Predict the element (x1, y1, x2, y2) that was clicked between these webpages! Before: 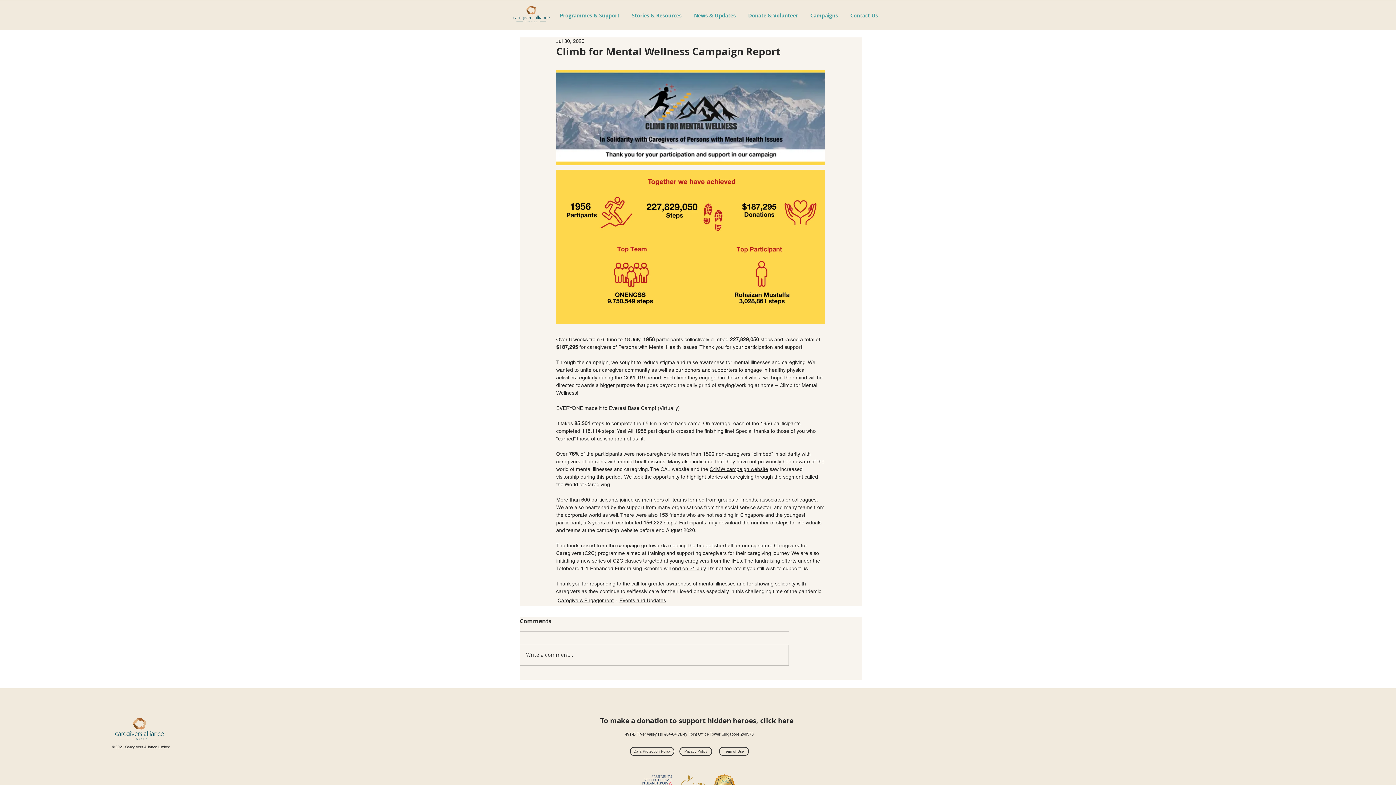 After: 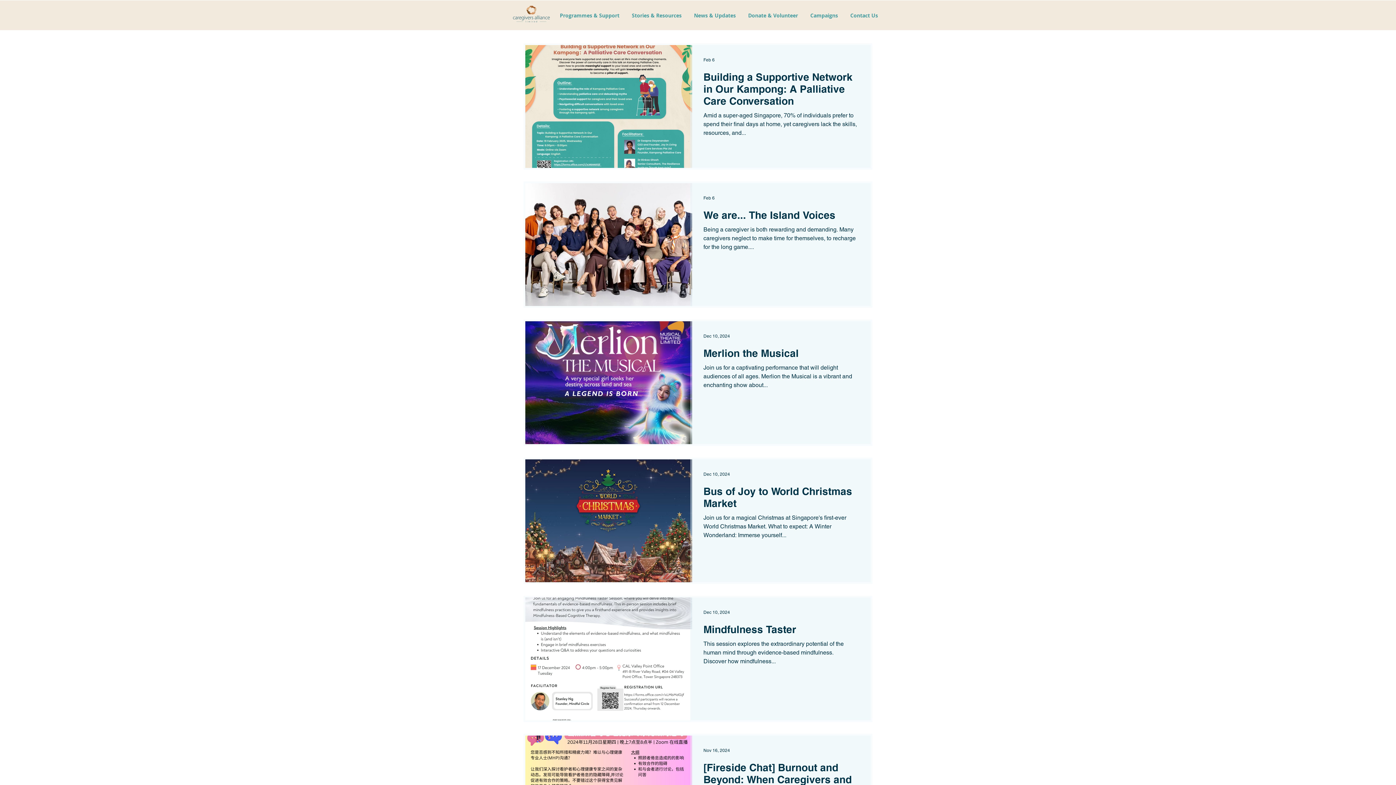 Action: label: Events and Updates bbox: (619, 597, 666, 604)